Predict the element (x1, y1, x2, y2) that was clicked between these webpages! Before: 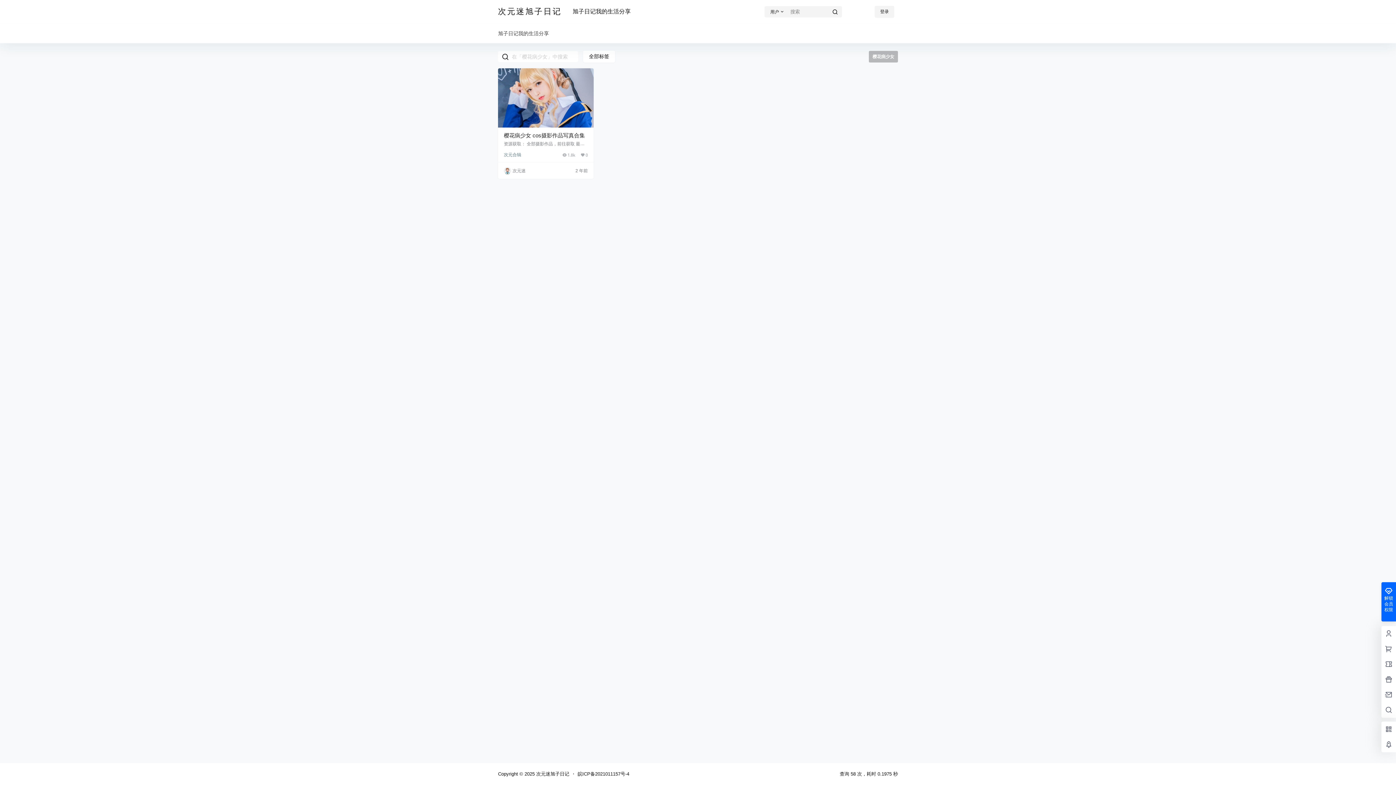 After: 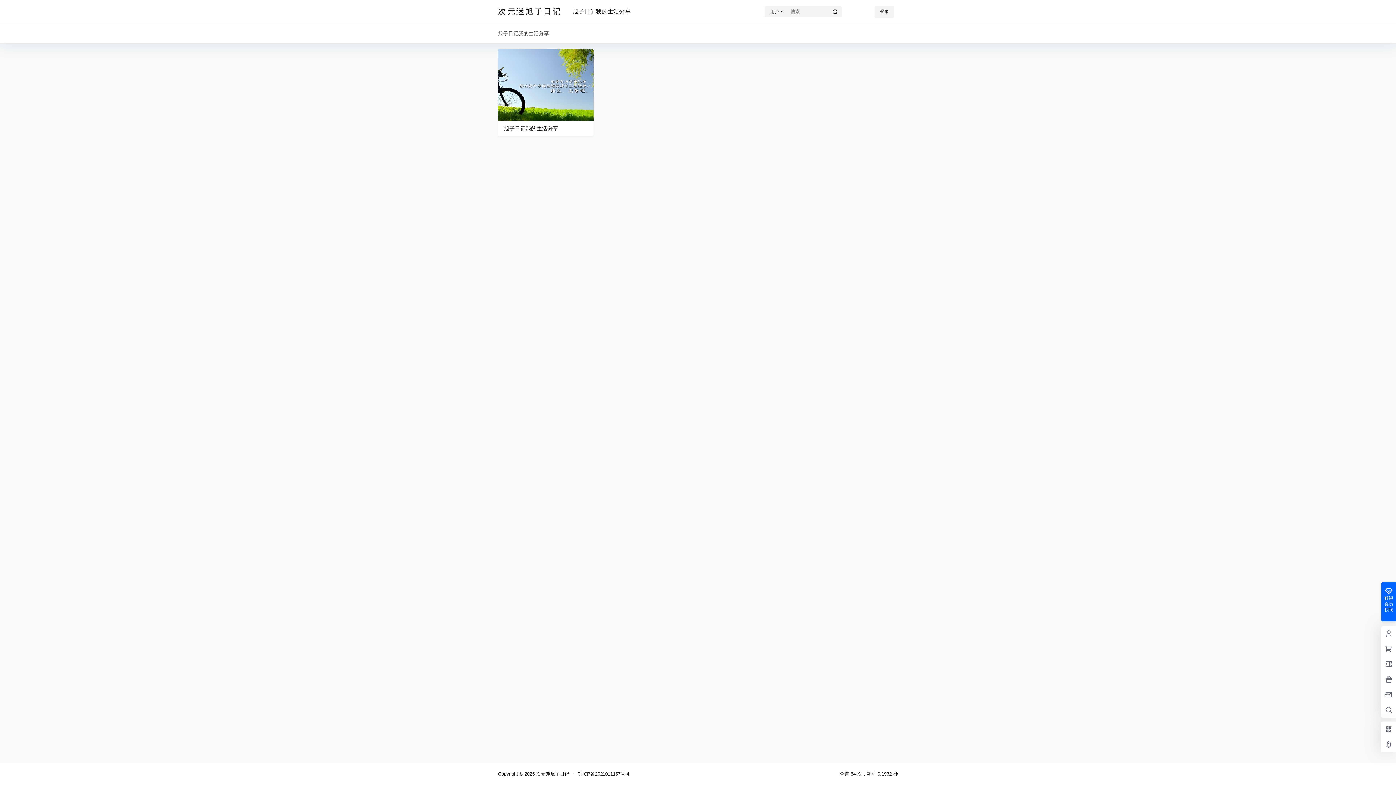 Action: label: 次元迷旭子日记 bbox: (498, 7, 561, 15)